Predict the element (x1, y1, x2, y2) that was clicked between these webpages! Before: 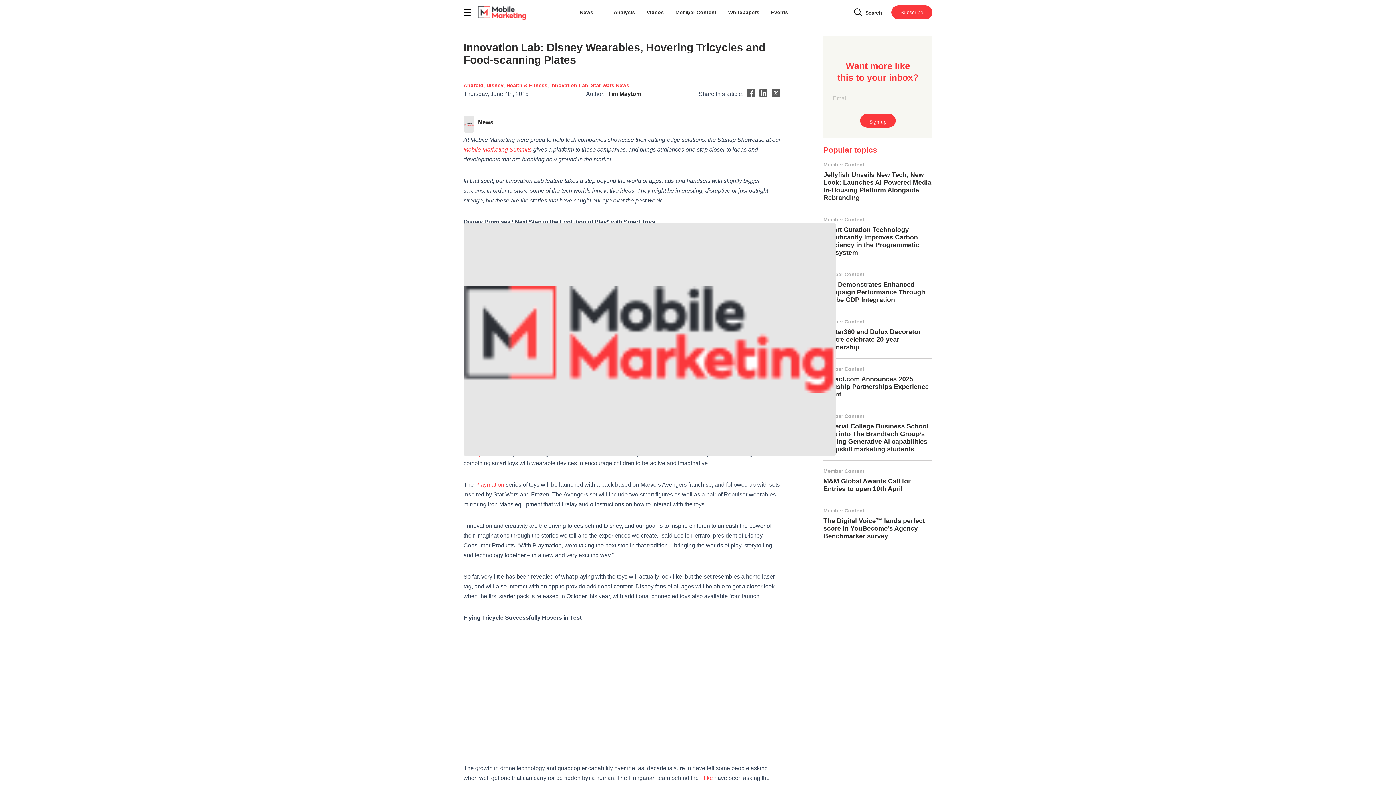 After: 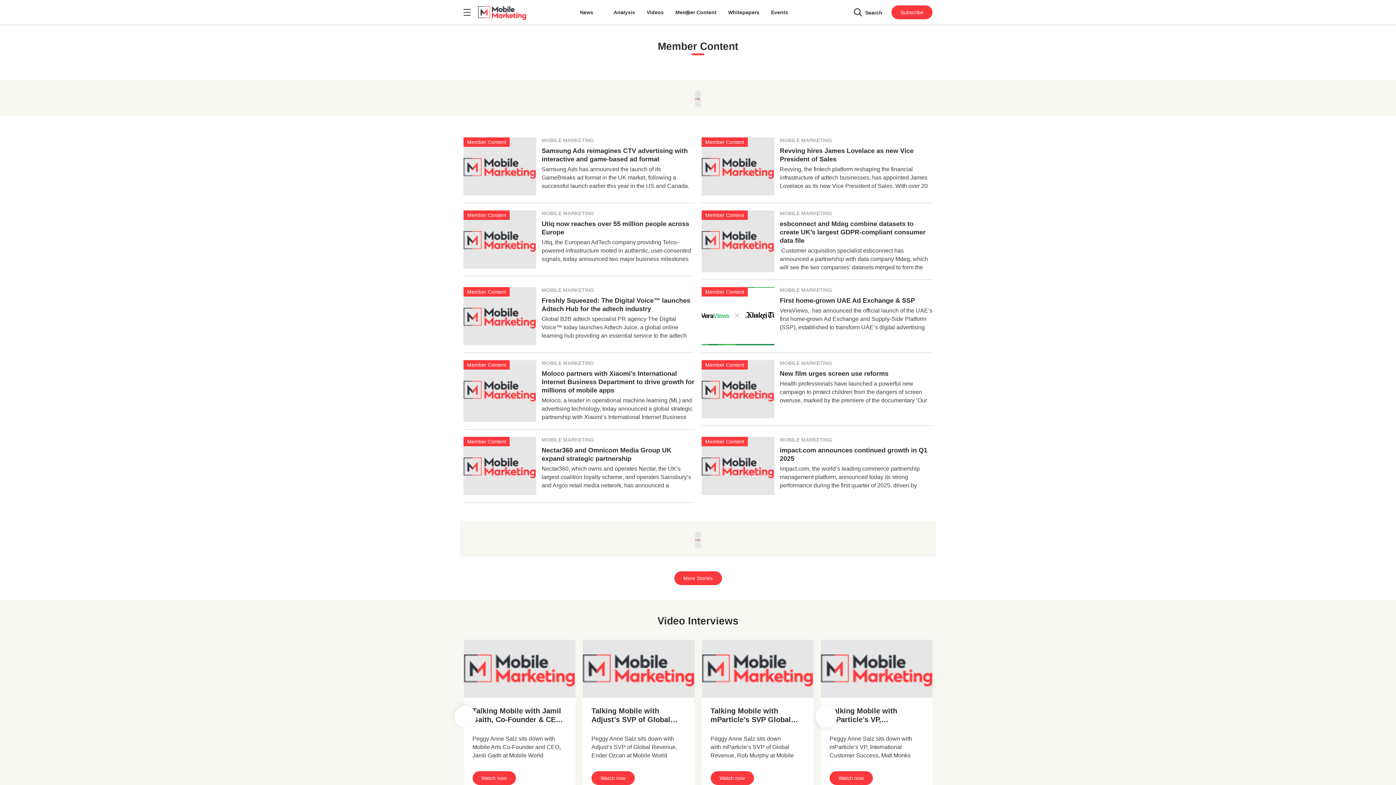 Action: bbox: (823, 271, 864, 277) label: Member Content